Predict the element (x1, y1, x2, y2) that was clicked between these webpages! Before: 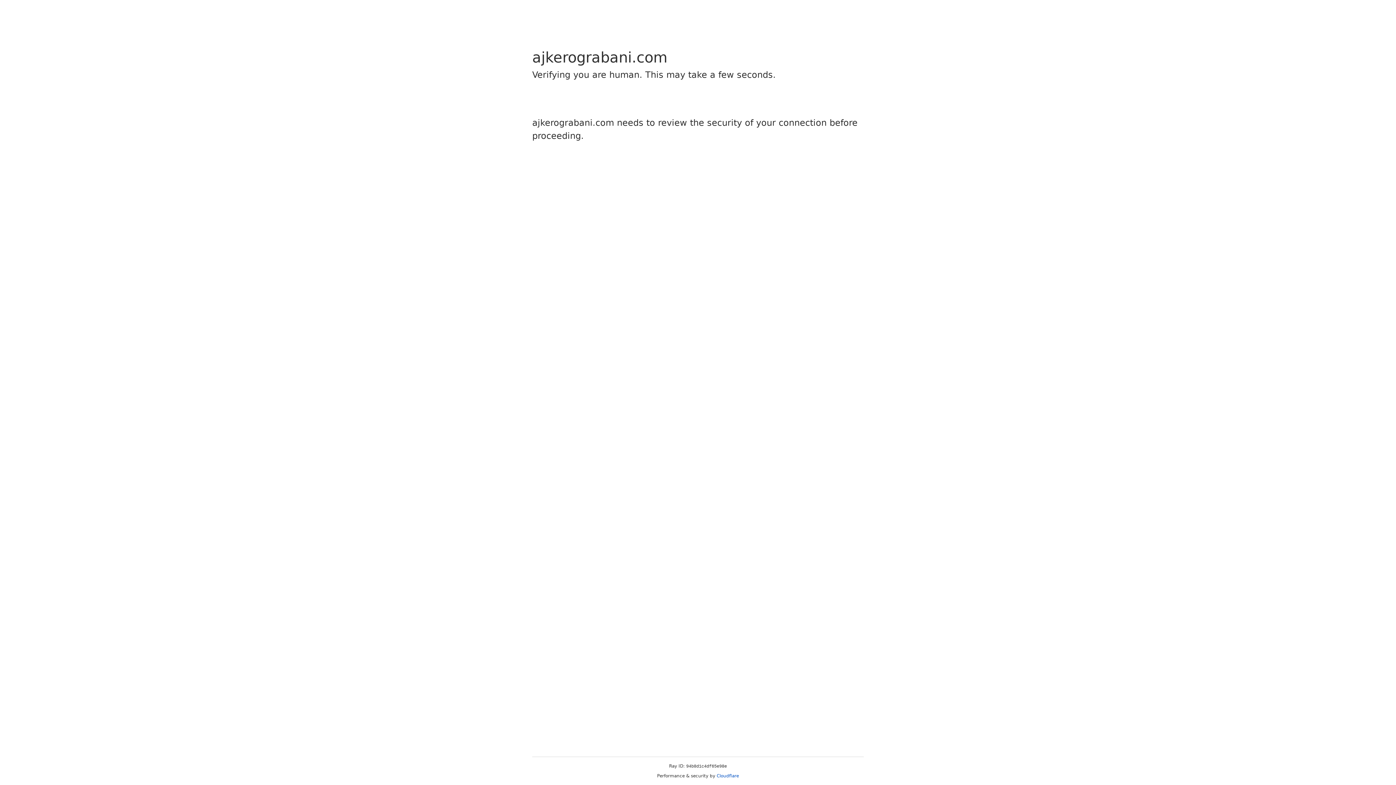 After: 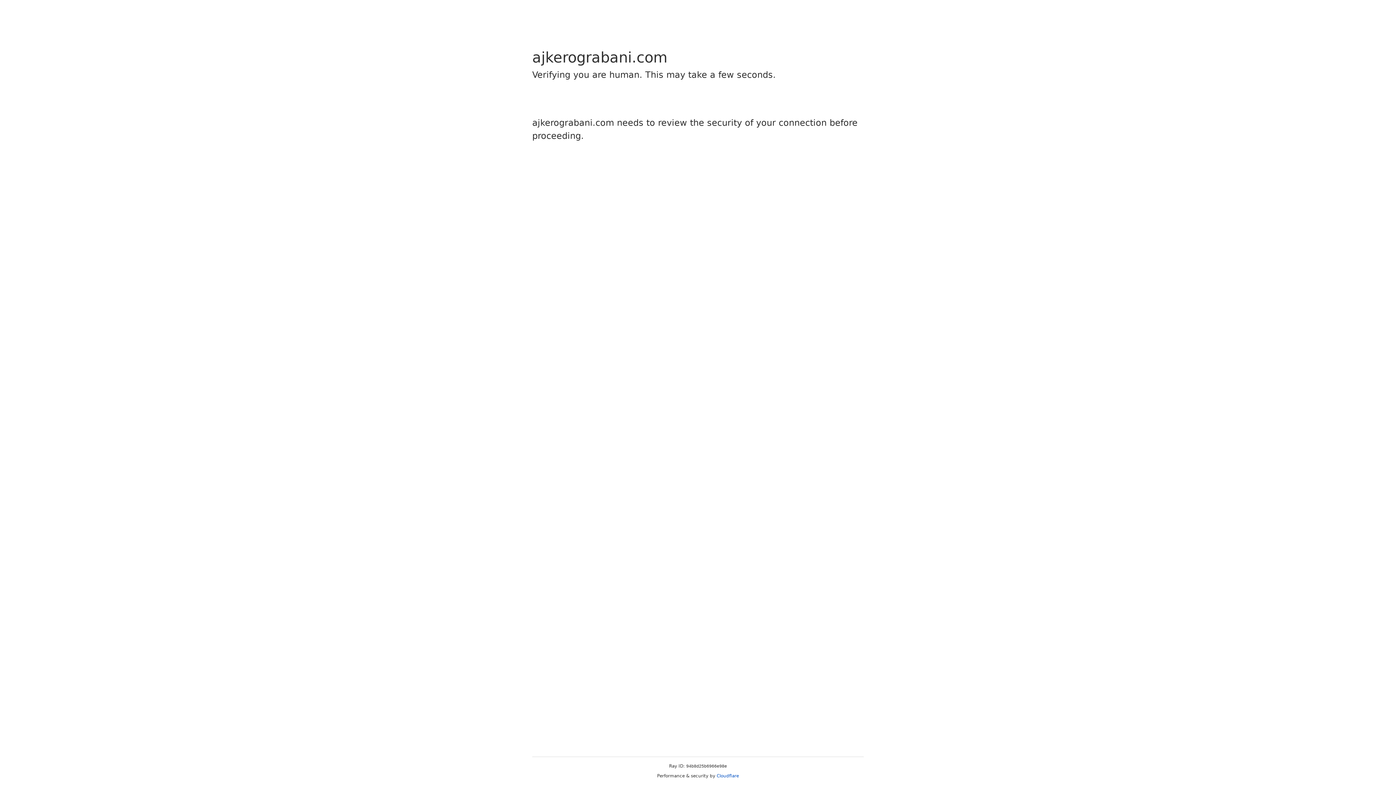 Action: label: Cloudflare bbox: (716, 773, 739, 778)